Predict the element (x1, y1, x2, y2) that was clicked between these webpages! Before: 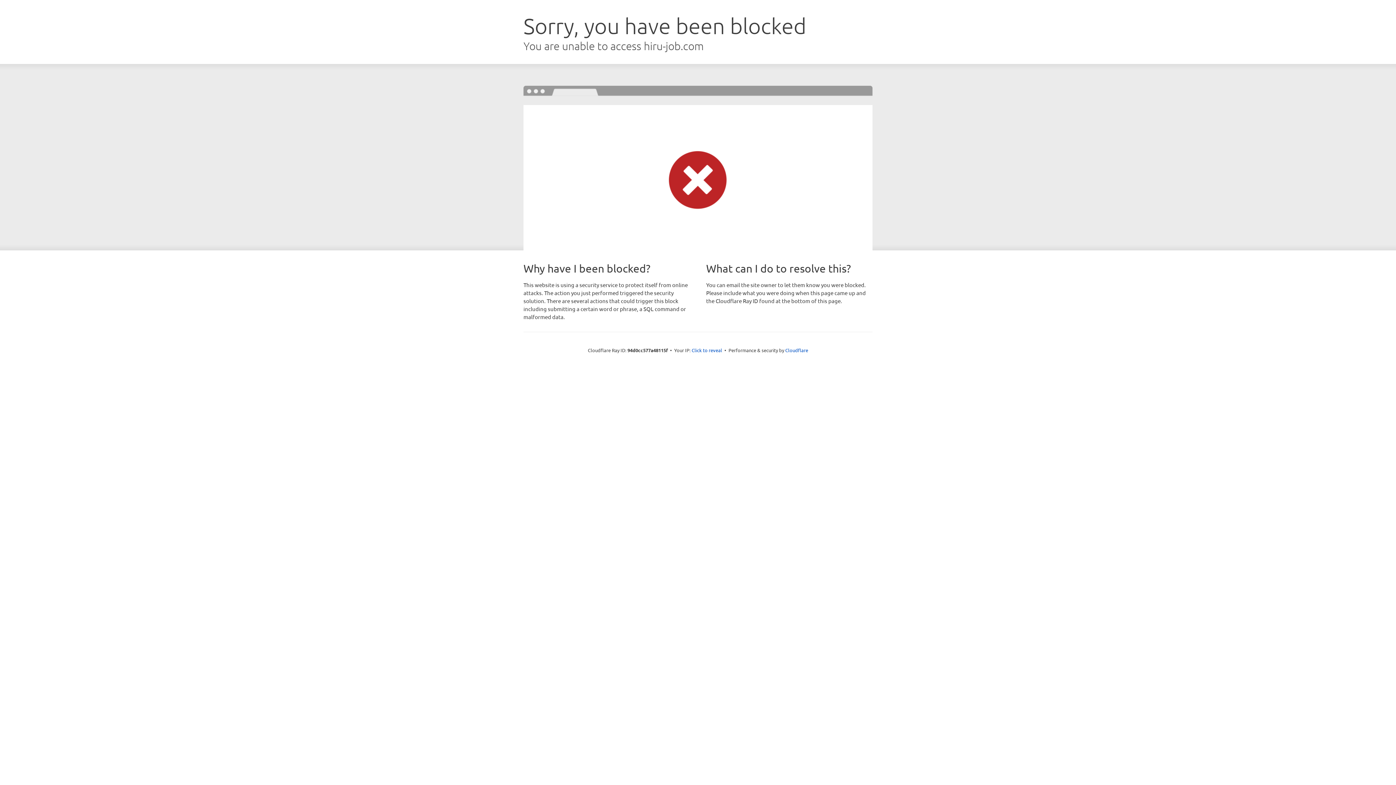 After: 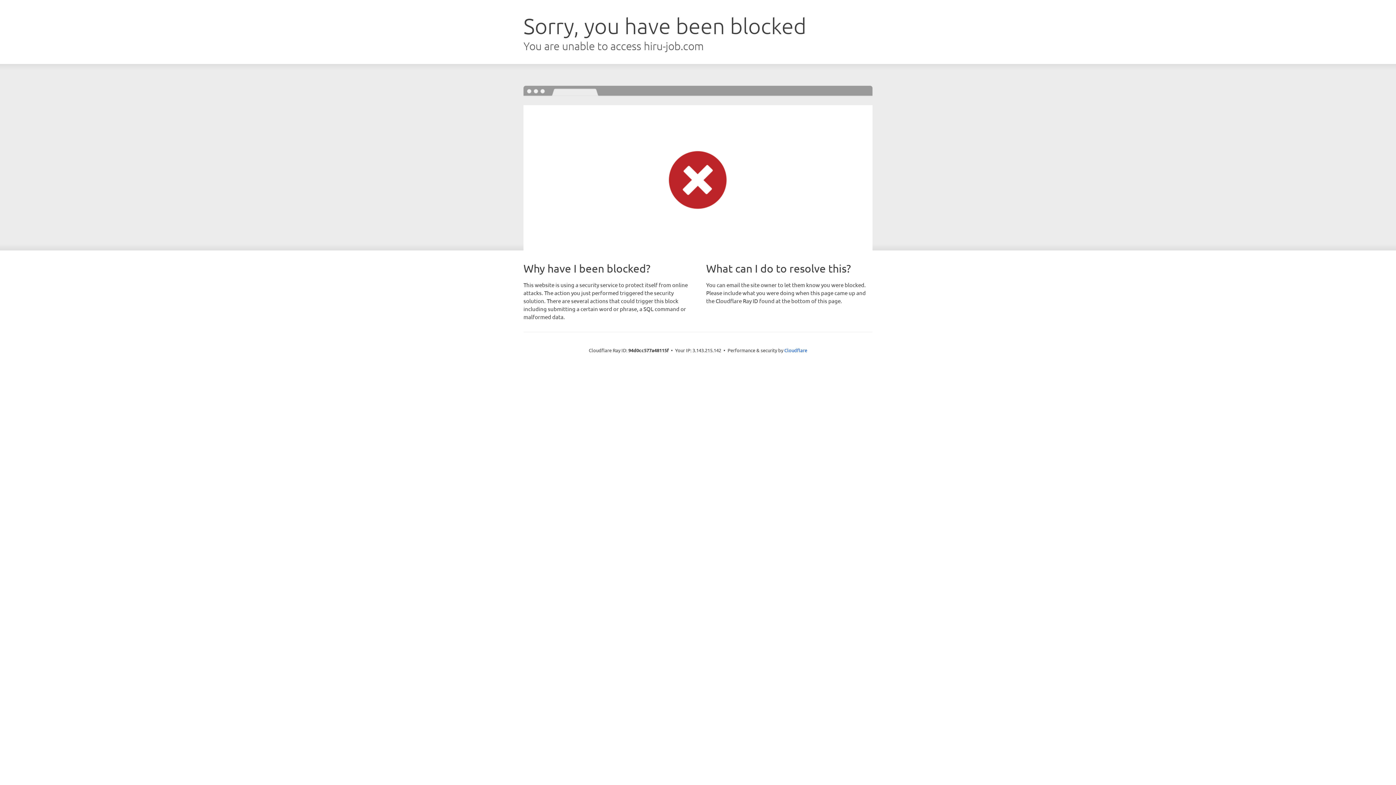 Action: bbox: (691, 346, 722, 353) label: Click to reveal